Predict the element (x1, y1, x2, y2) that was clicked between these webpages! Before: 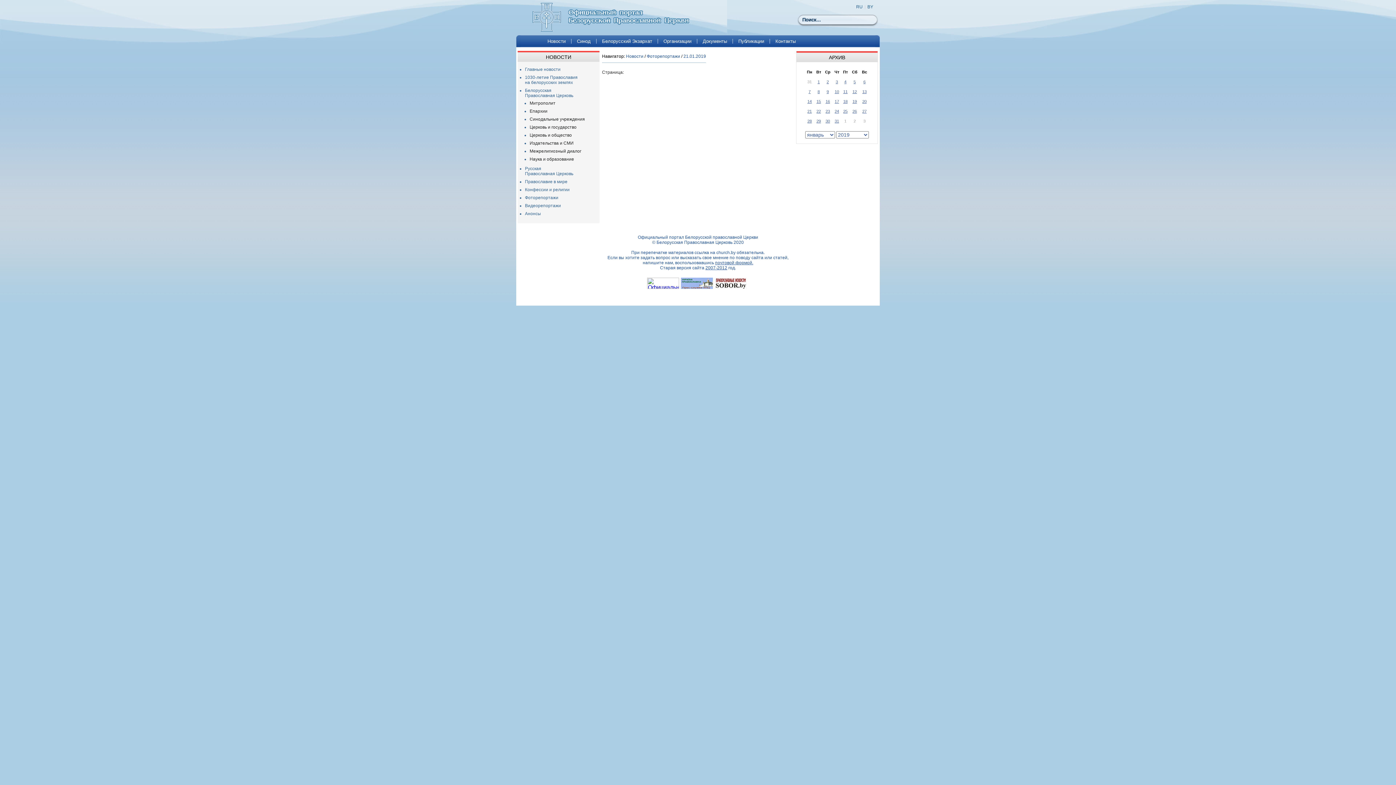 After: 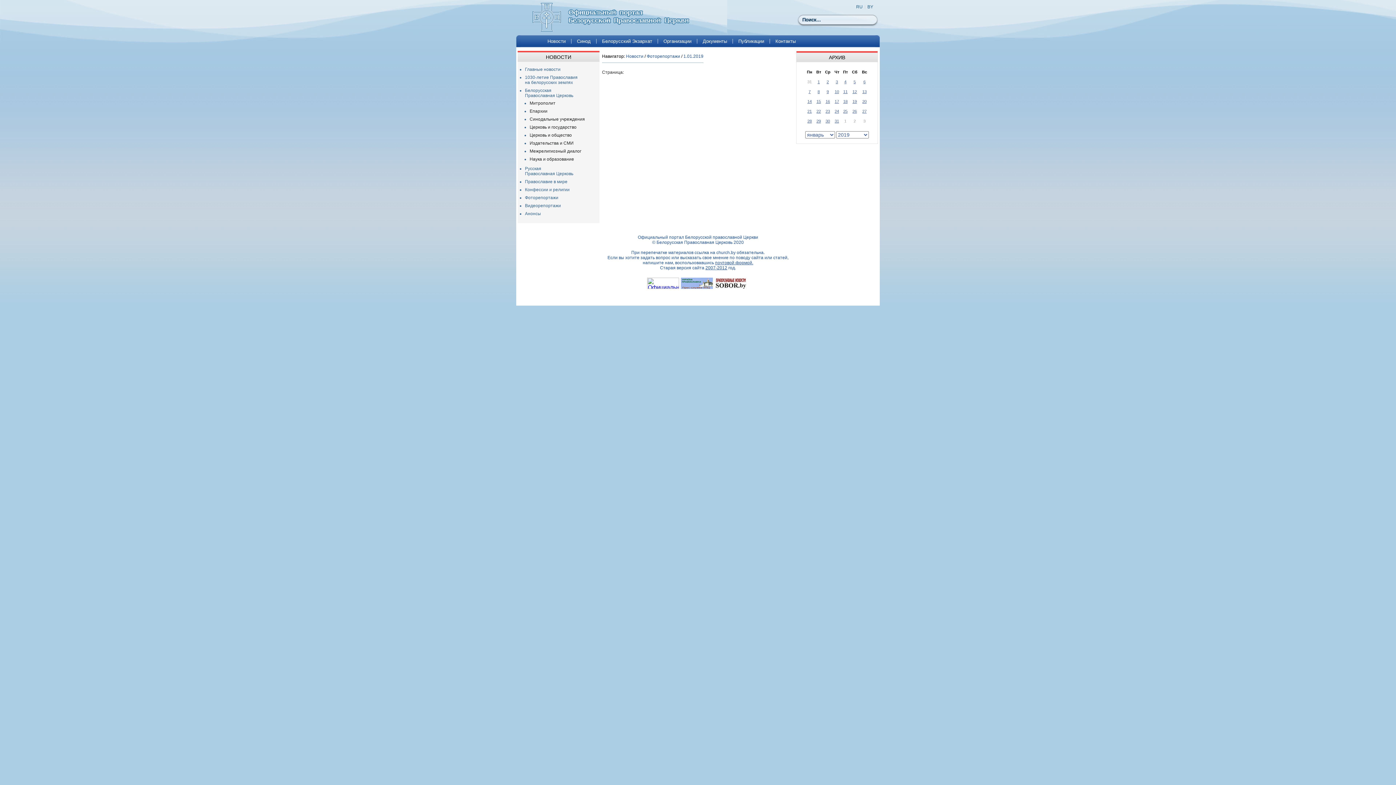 Action: label: 1 bbox: (817, 79, 820, 84)